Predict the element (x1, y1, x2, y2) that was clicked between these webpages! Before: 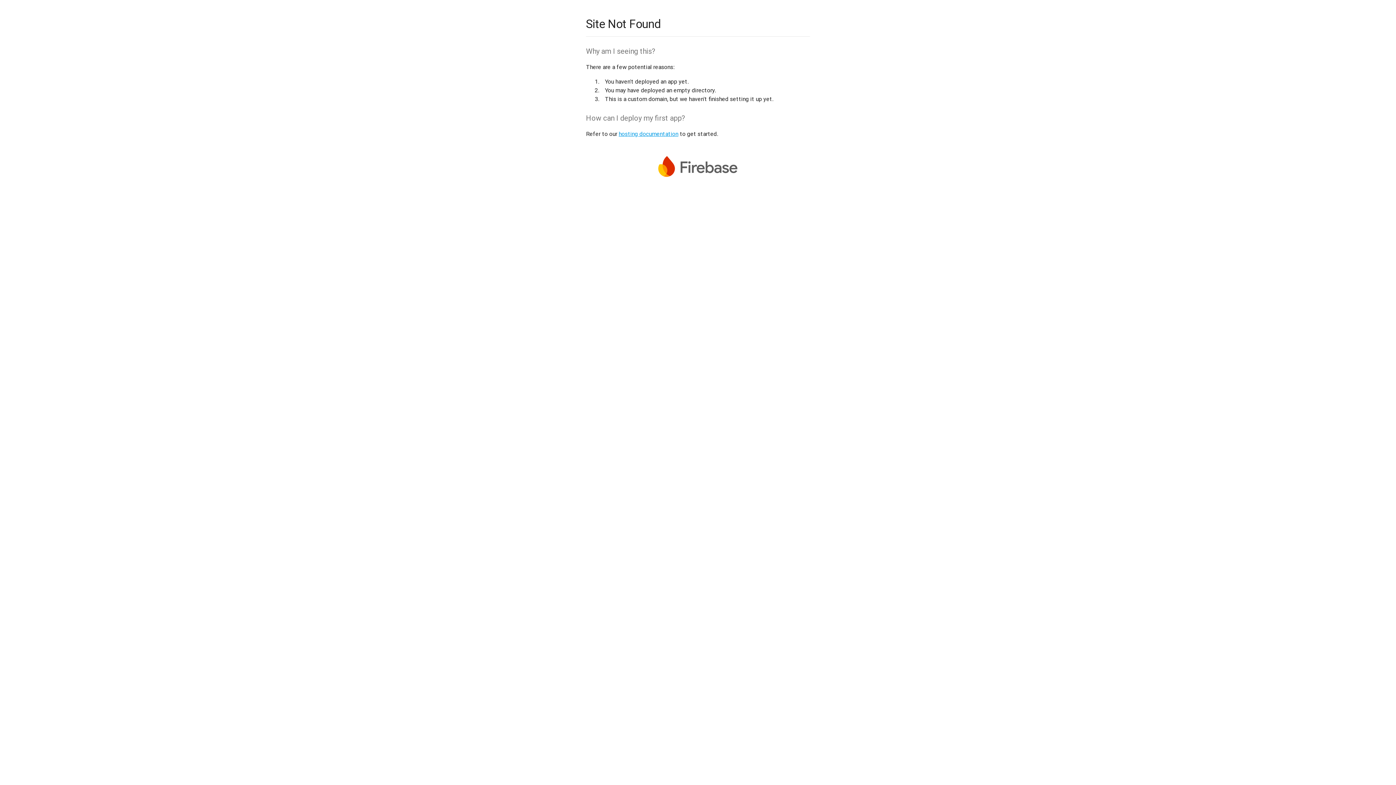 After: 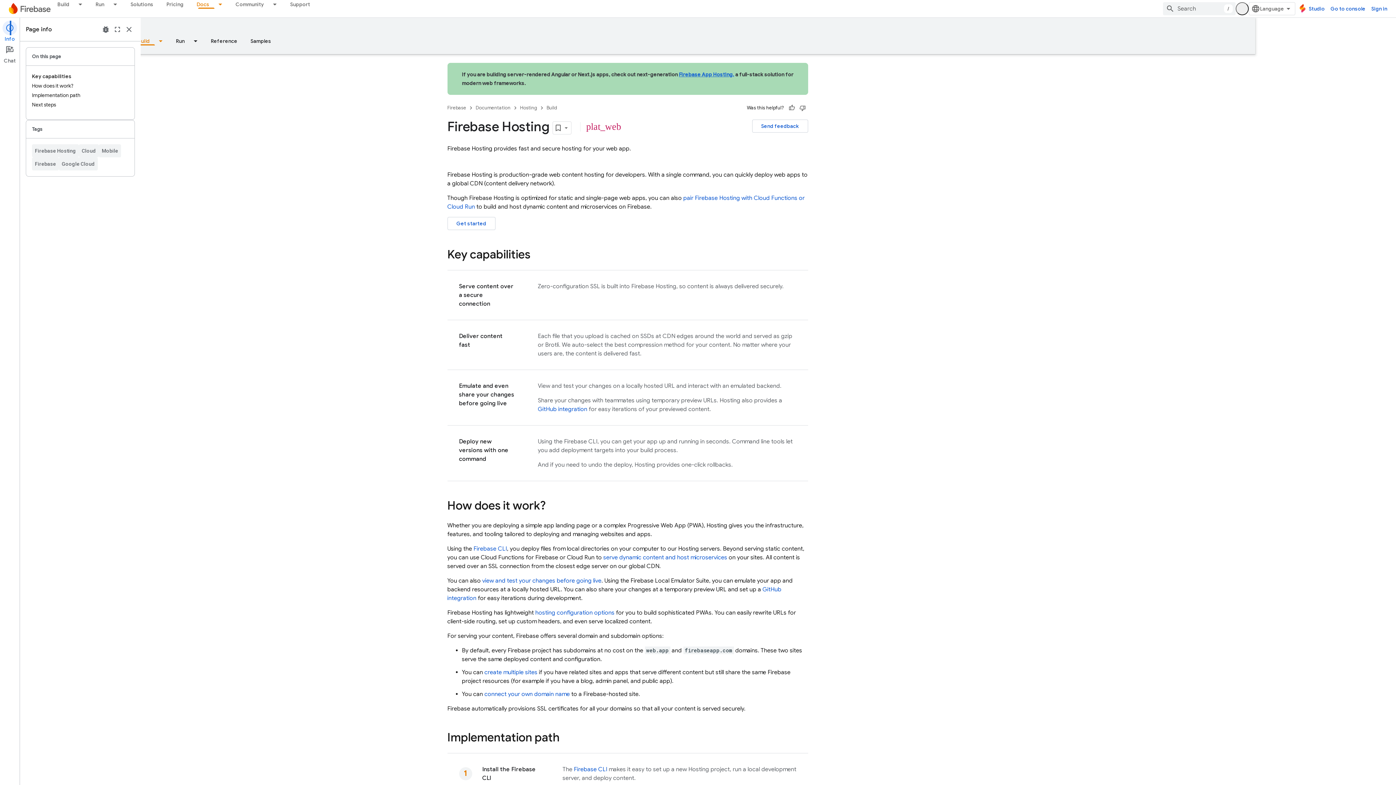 Action: label: hosting documentation bbox: (618, 130, 678, 137)